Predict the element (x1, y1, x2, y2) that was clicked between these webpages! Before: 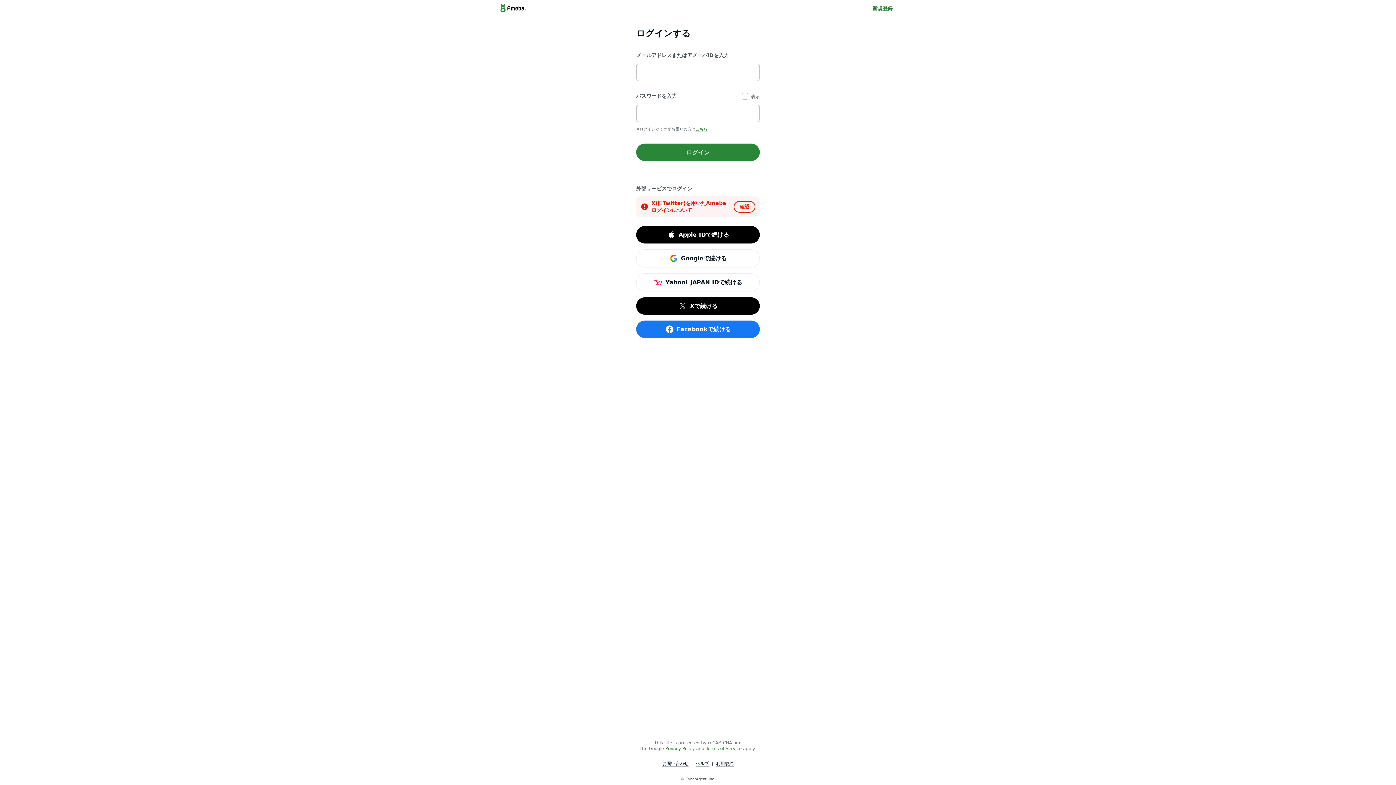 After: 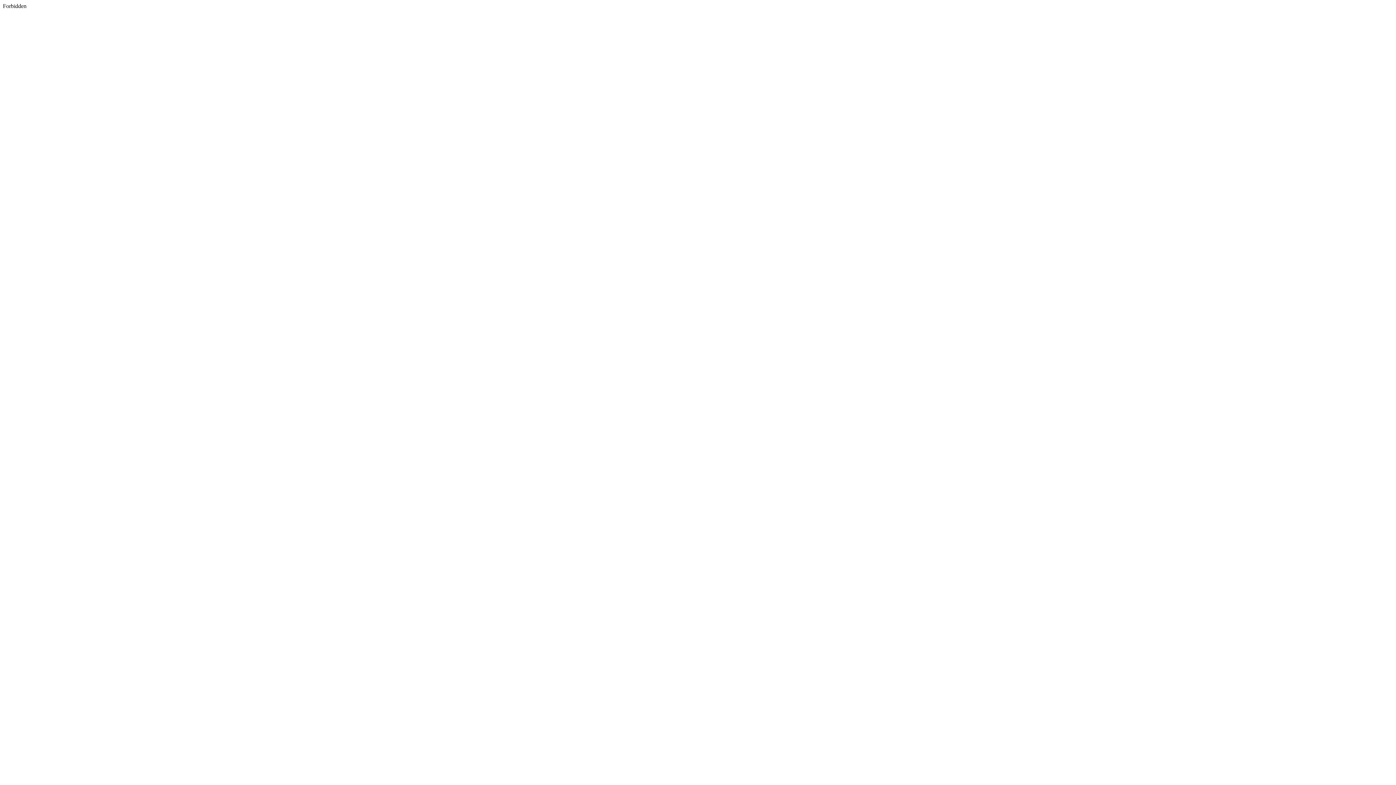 Action: bbox: (636, 297, 760, 315) label: Xで続ける